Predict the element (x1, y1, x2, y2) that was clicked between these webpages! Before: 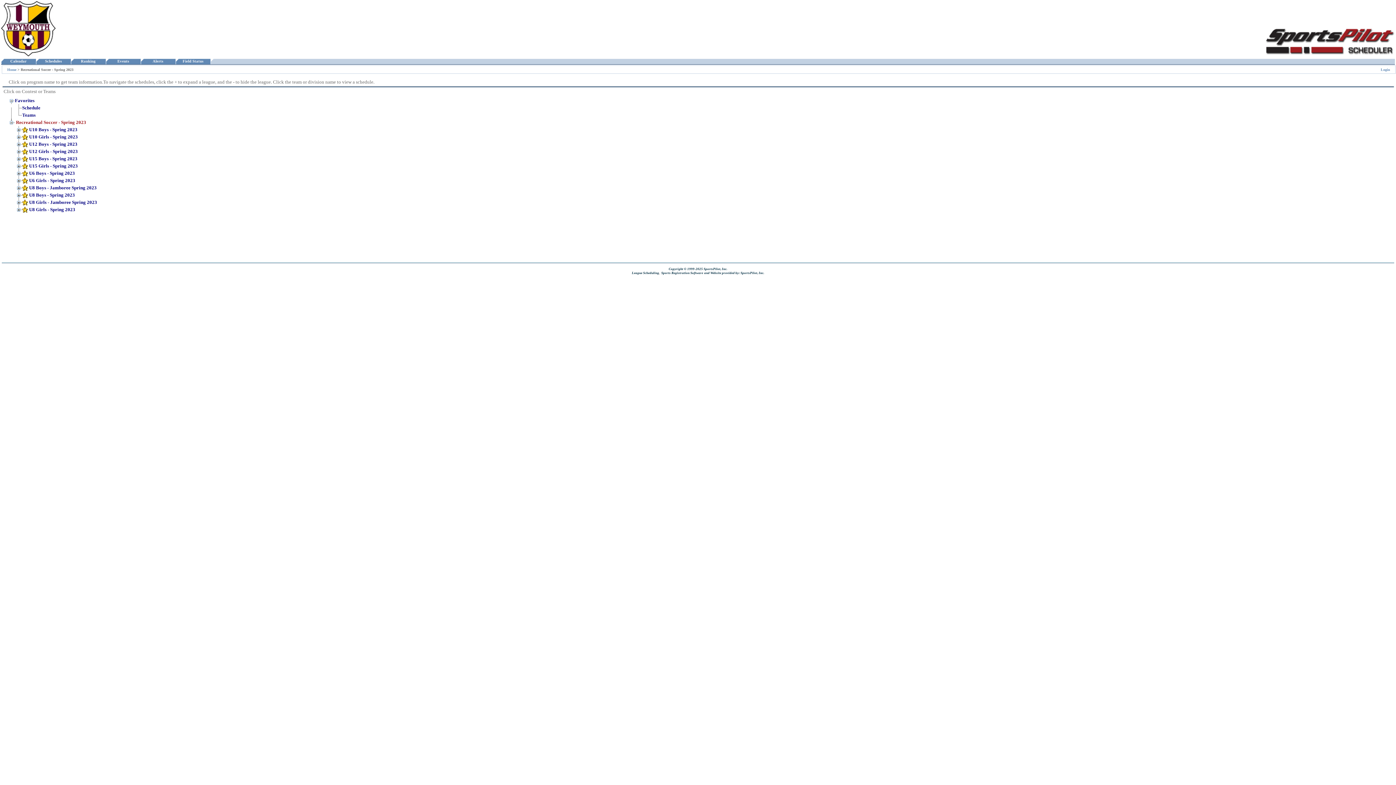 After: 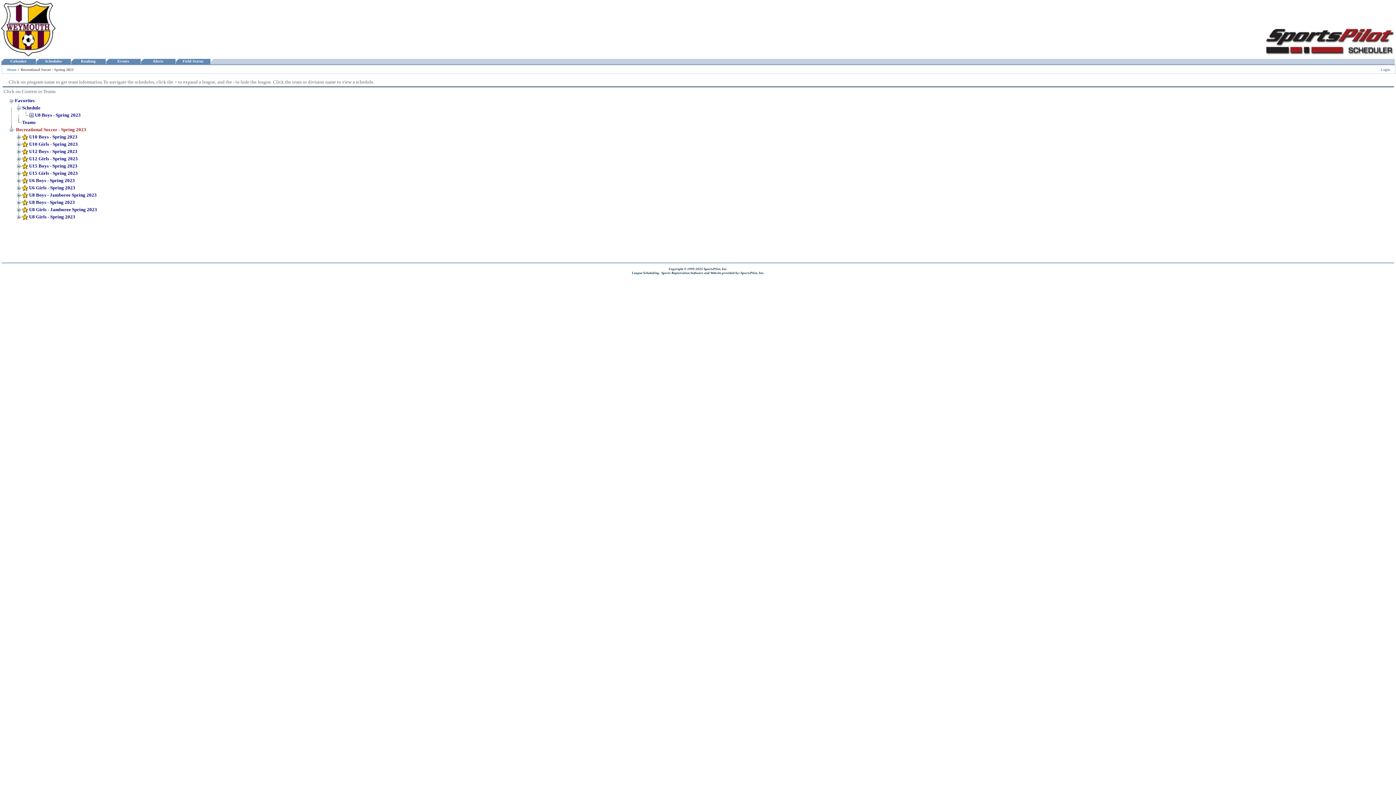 Action: bbox: (22, 193, 28, 199)